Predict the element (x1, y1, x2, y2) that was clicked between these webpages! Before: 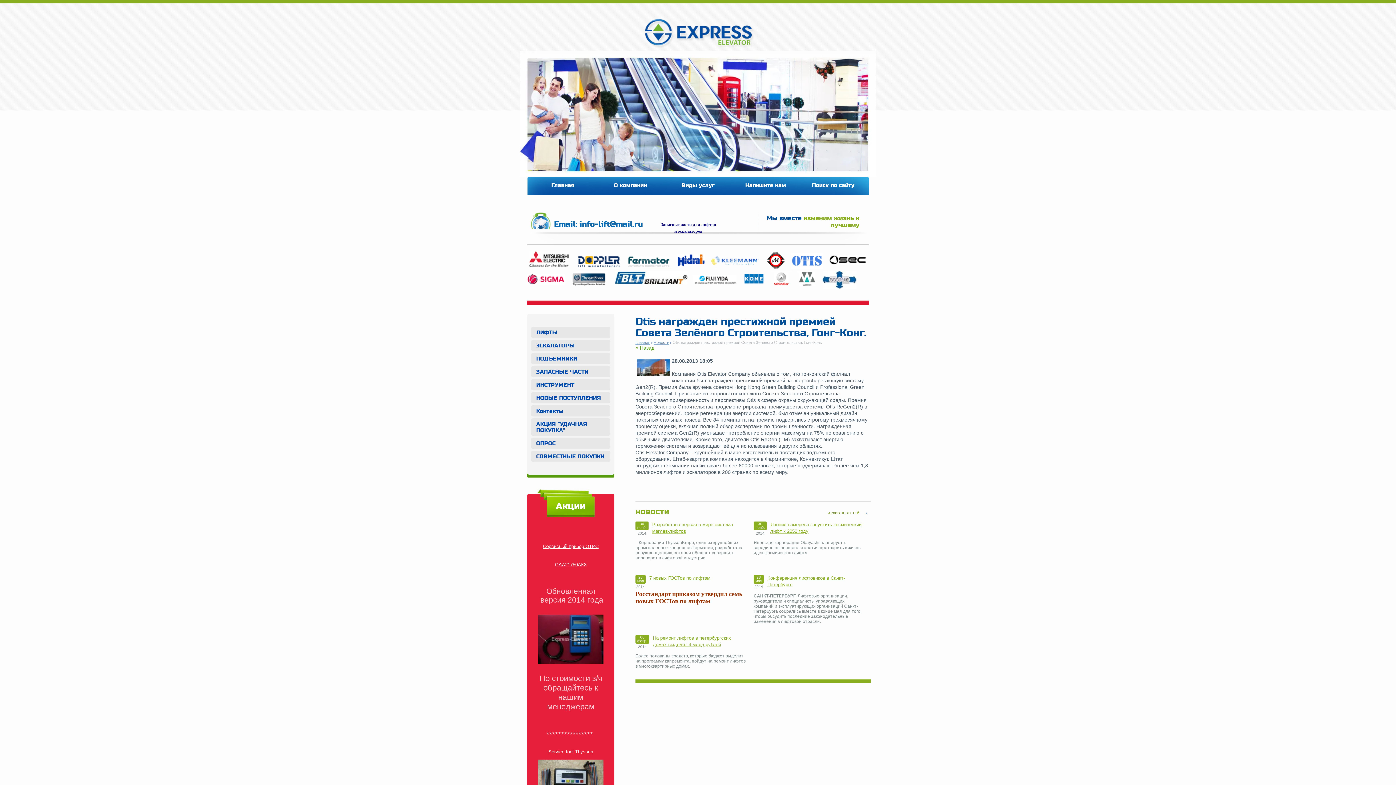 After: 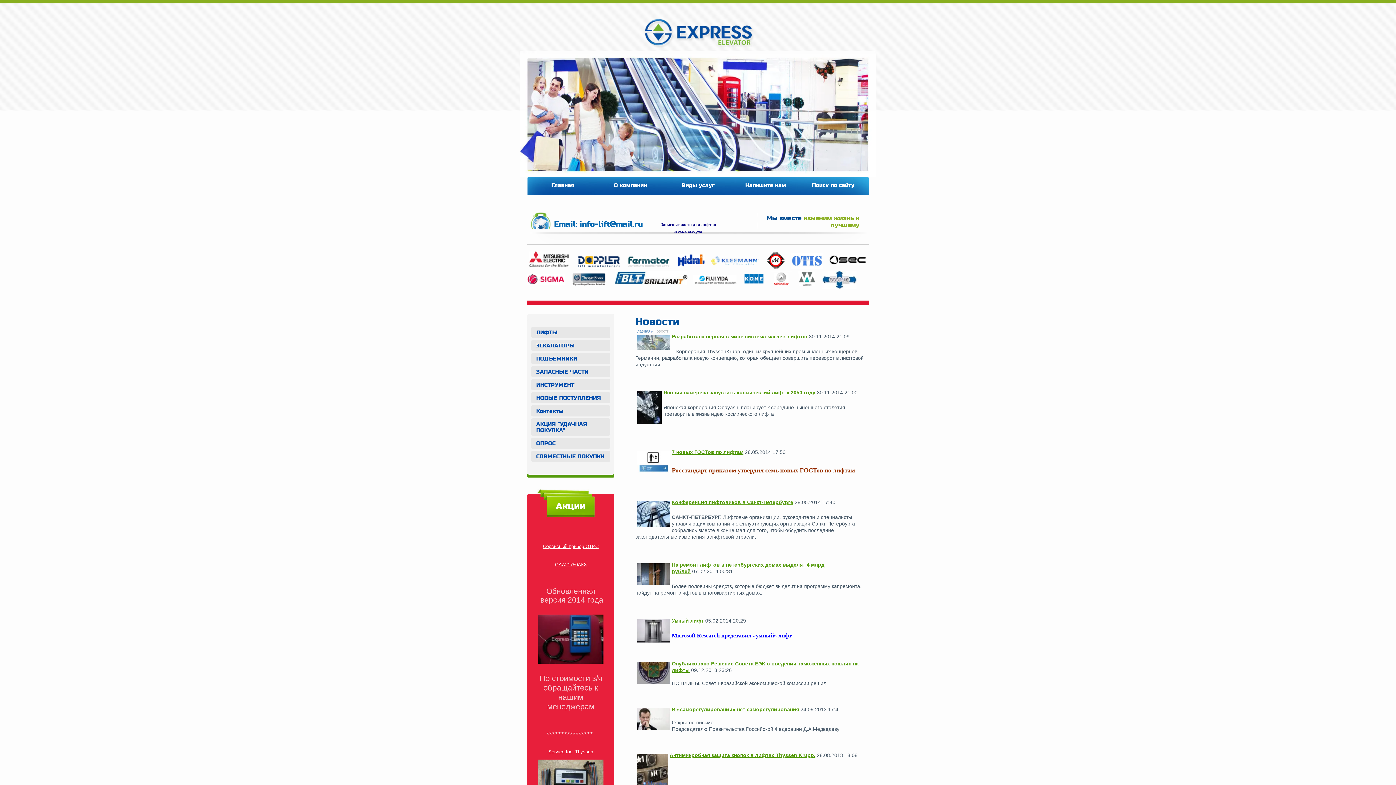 Action: bbox: (653, 340, 669, 344) label: Новости